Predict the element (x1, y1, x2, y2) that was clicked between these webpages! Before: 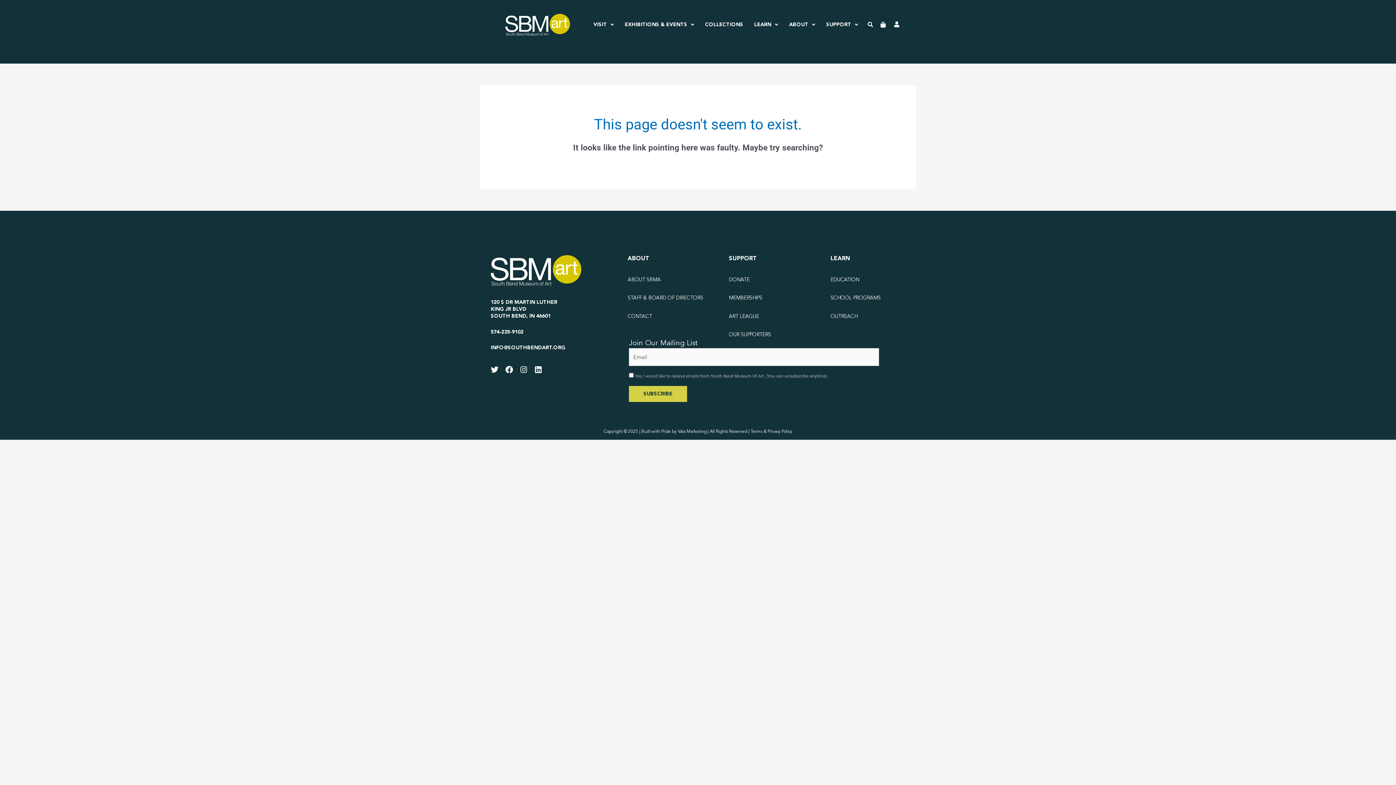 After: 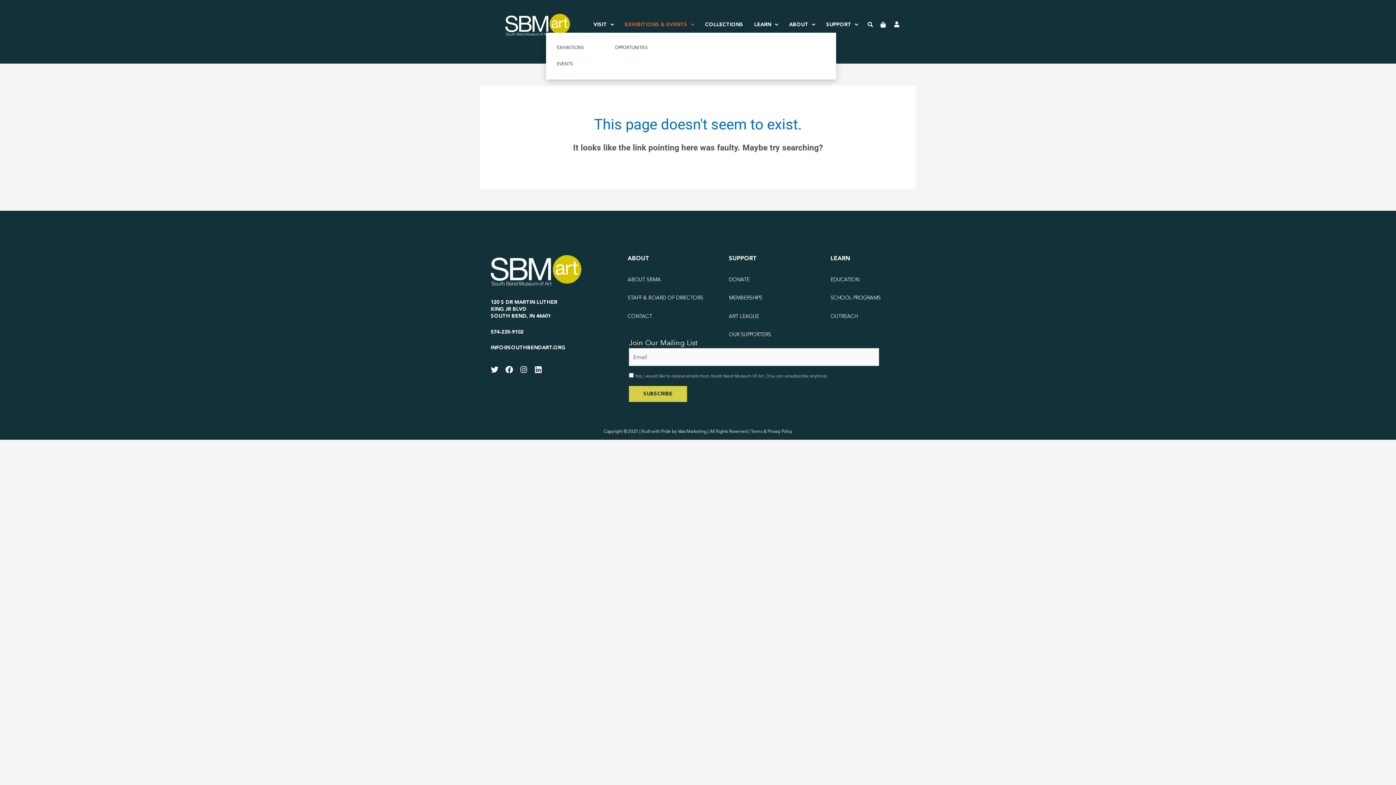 Action: bbox: (619, 16, 699, 32) label: EXHIBITIONS & EVENTS